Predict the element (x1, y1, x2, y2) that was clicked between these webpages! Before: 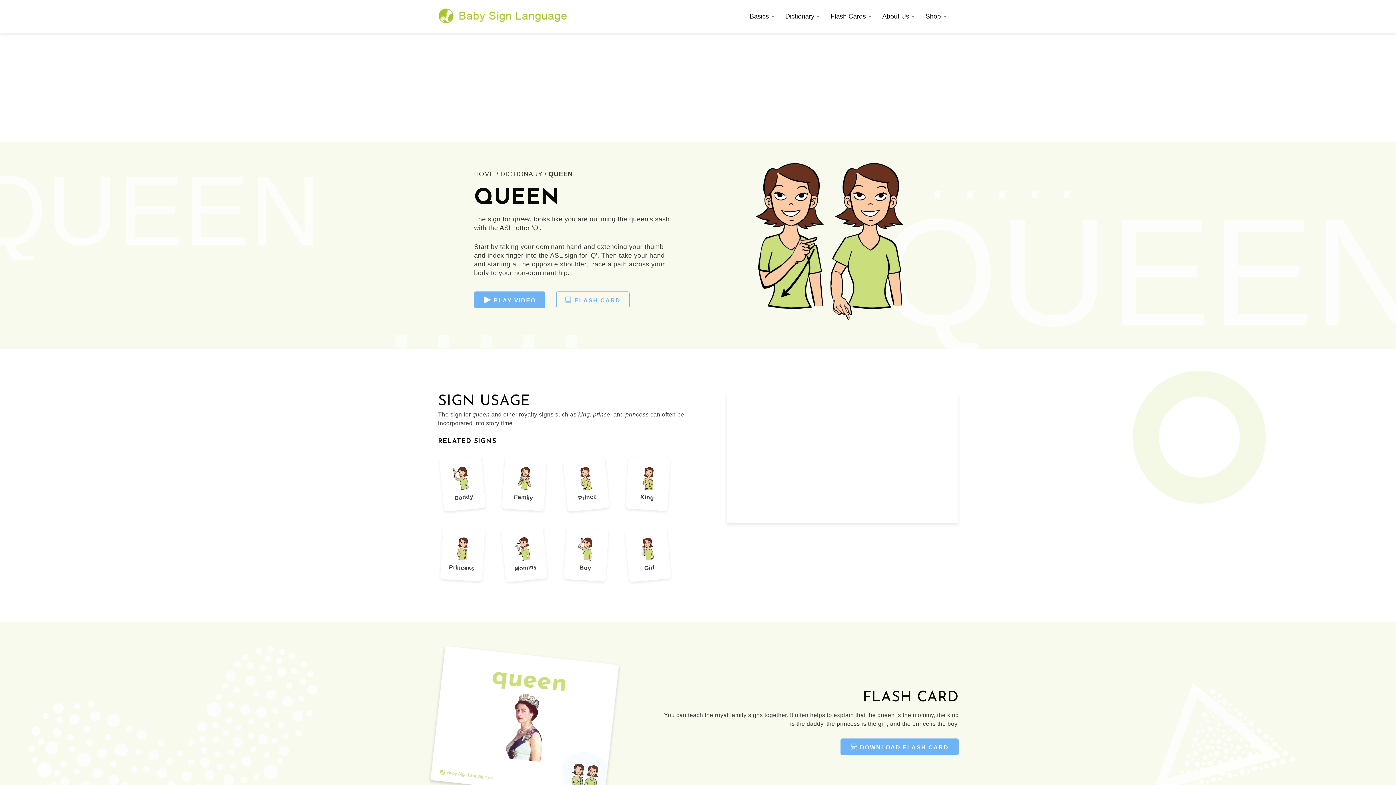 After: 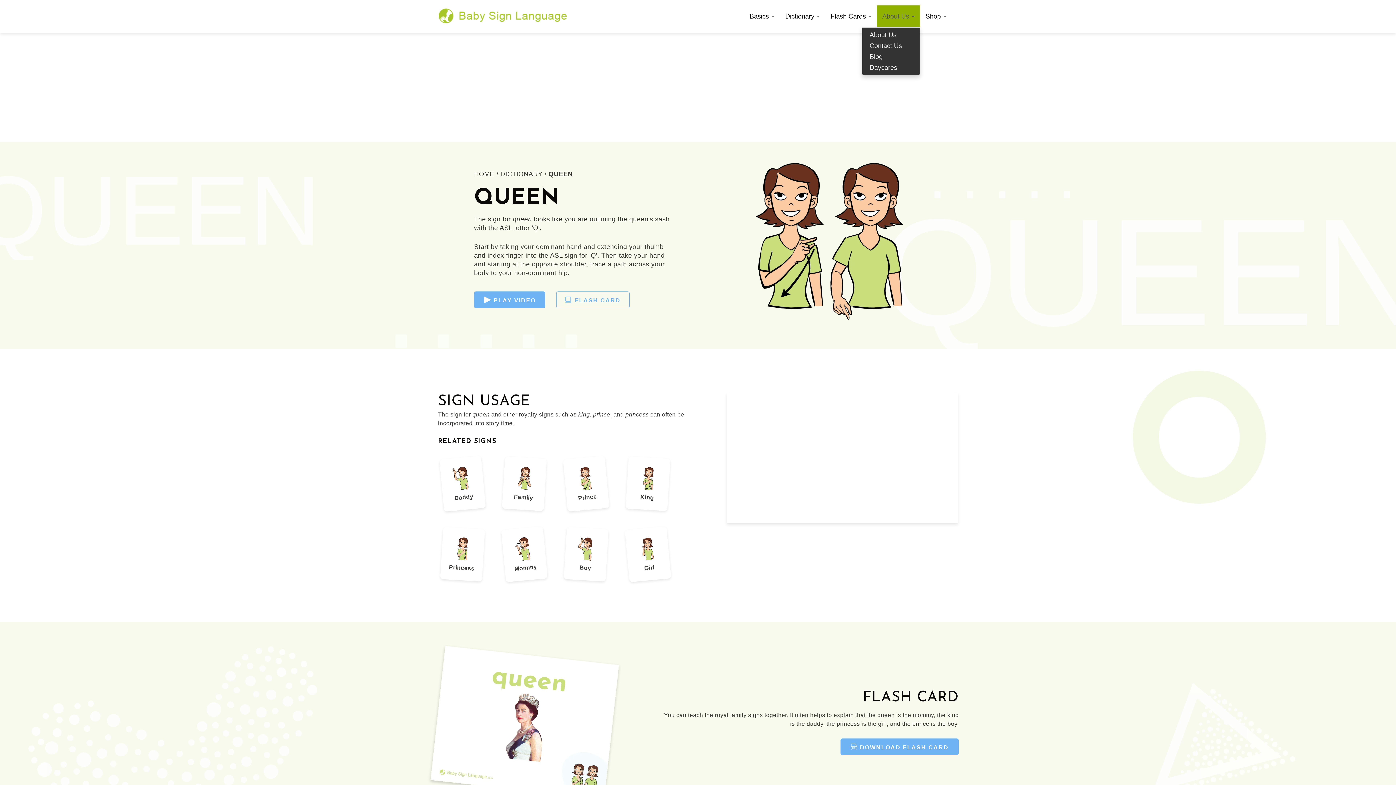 Action: bbox: (877, 5, 920, 27) label: About Us 